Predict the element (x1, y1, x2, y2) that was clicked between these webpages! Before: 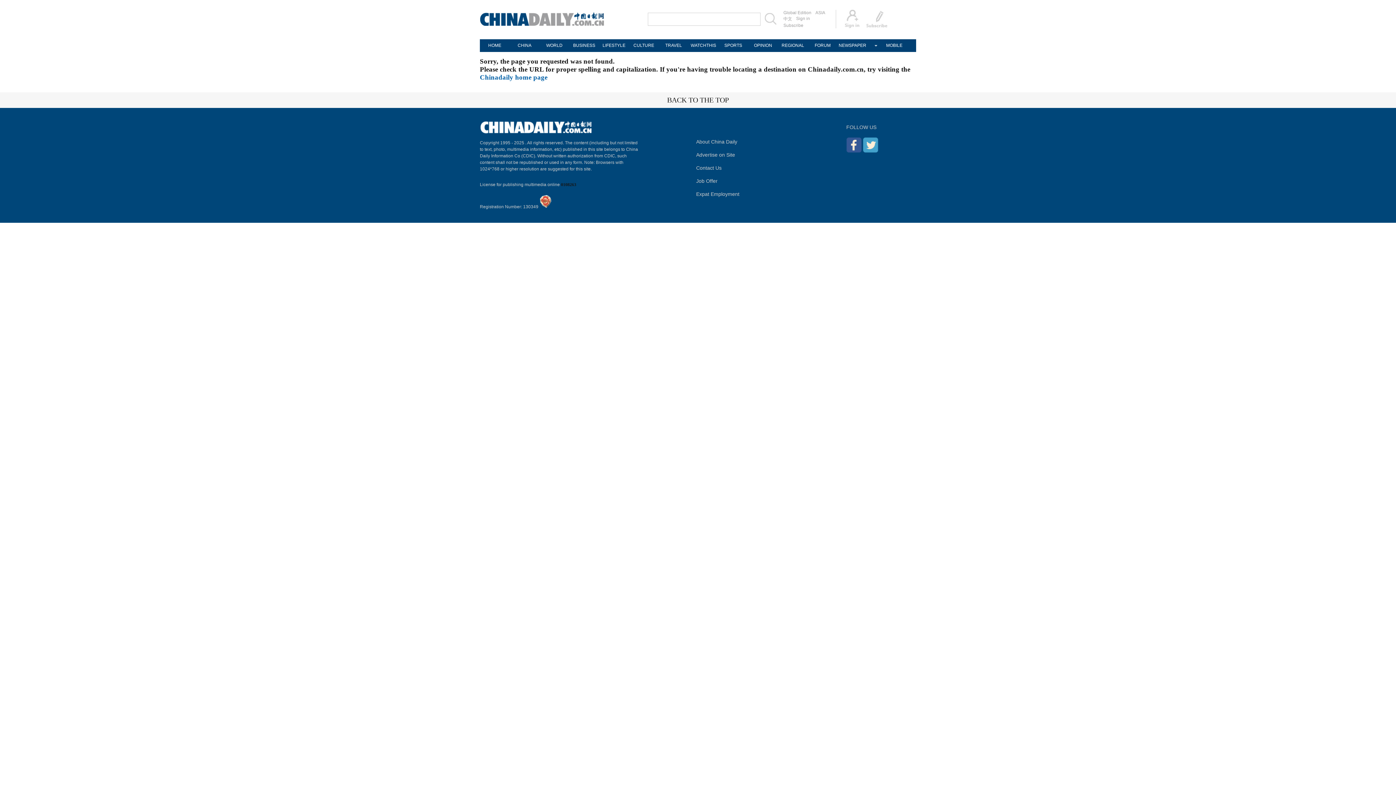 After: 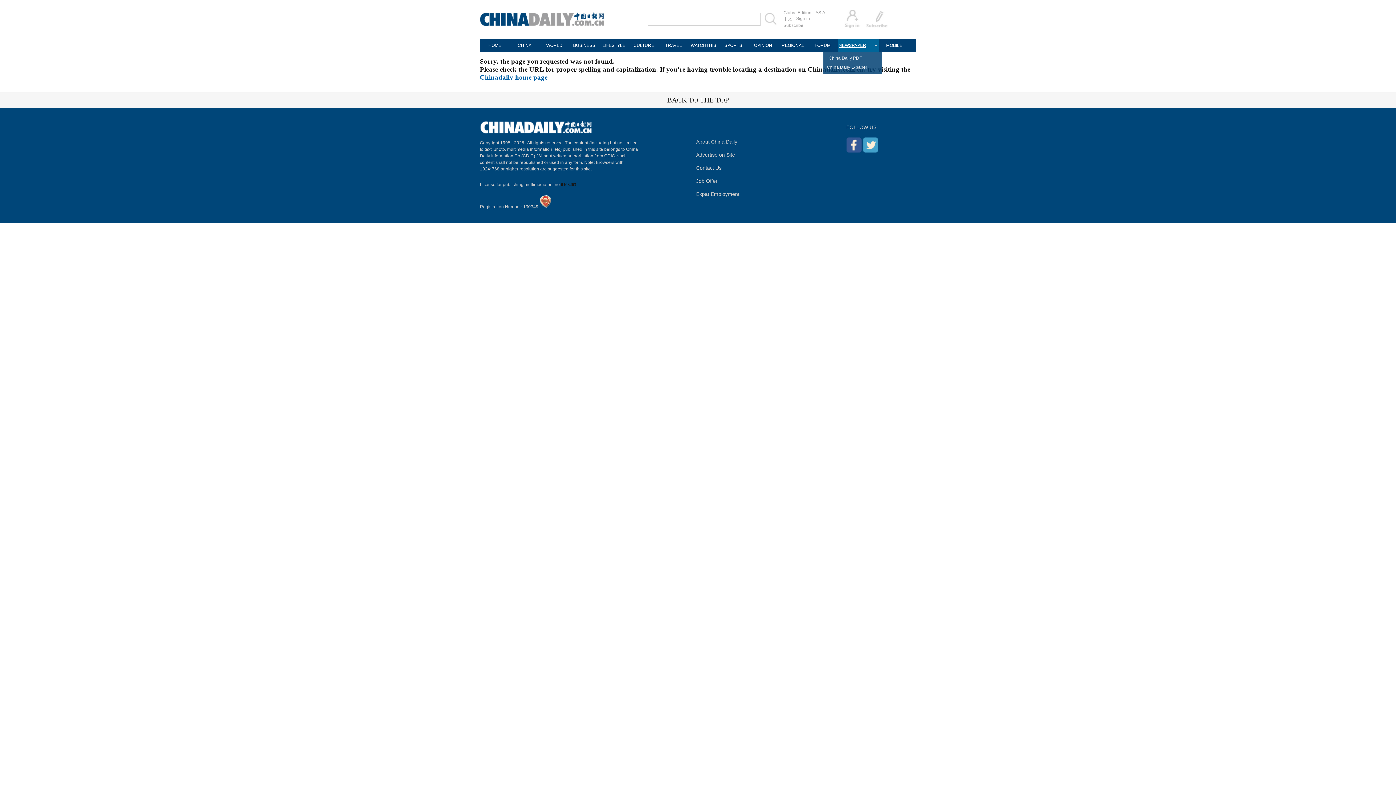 Action: label: NEWSPAPER bbox: (837, 39, 867, 52)